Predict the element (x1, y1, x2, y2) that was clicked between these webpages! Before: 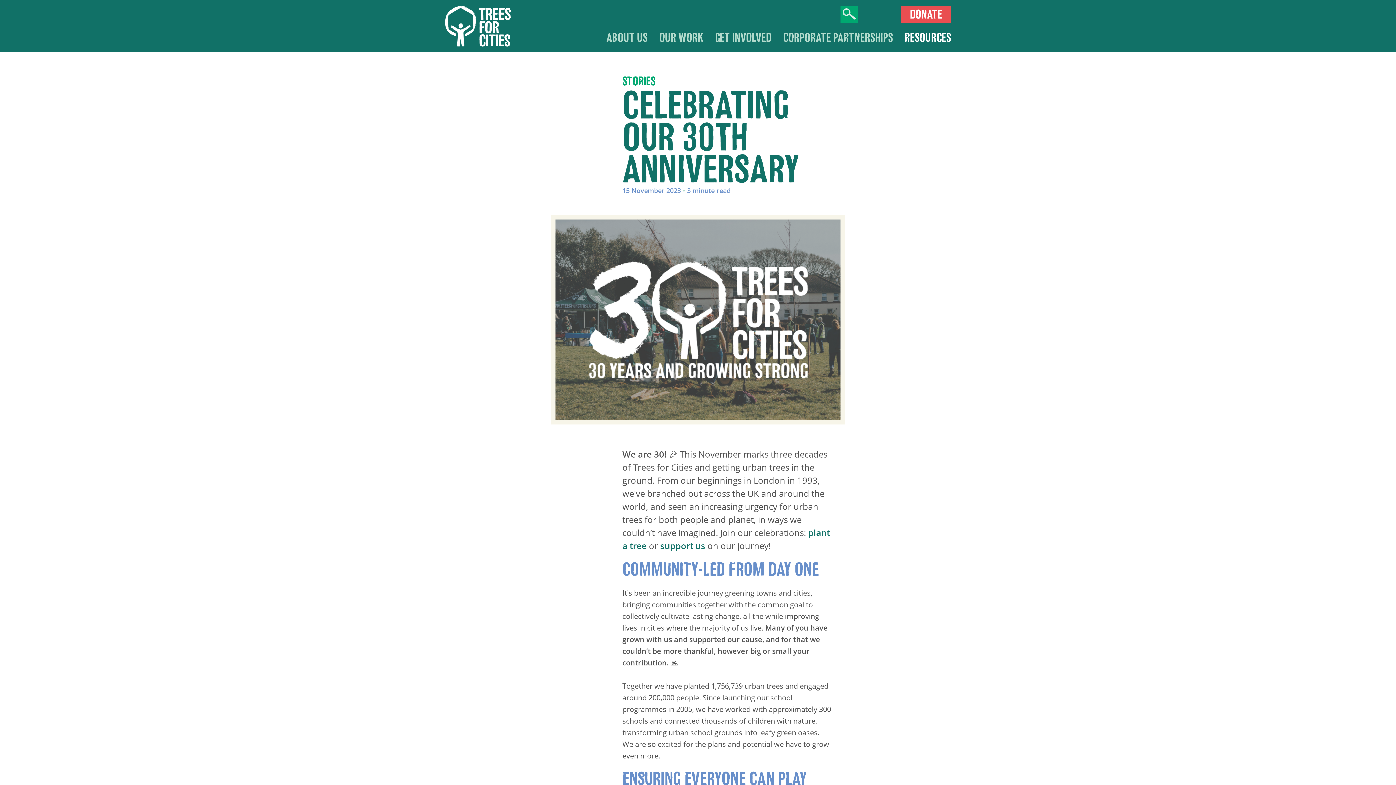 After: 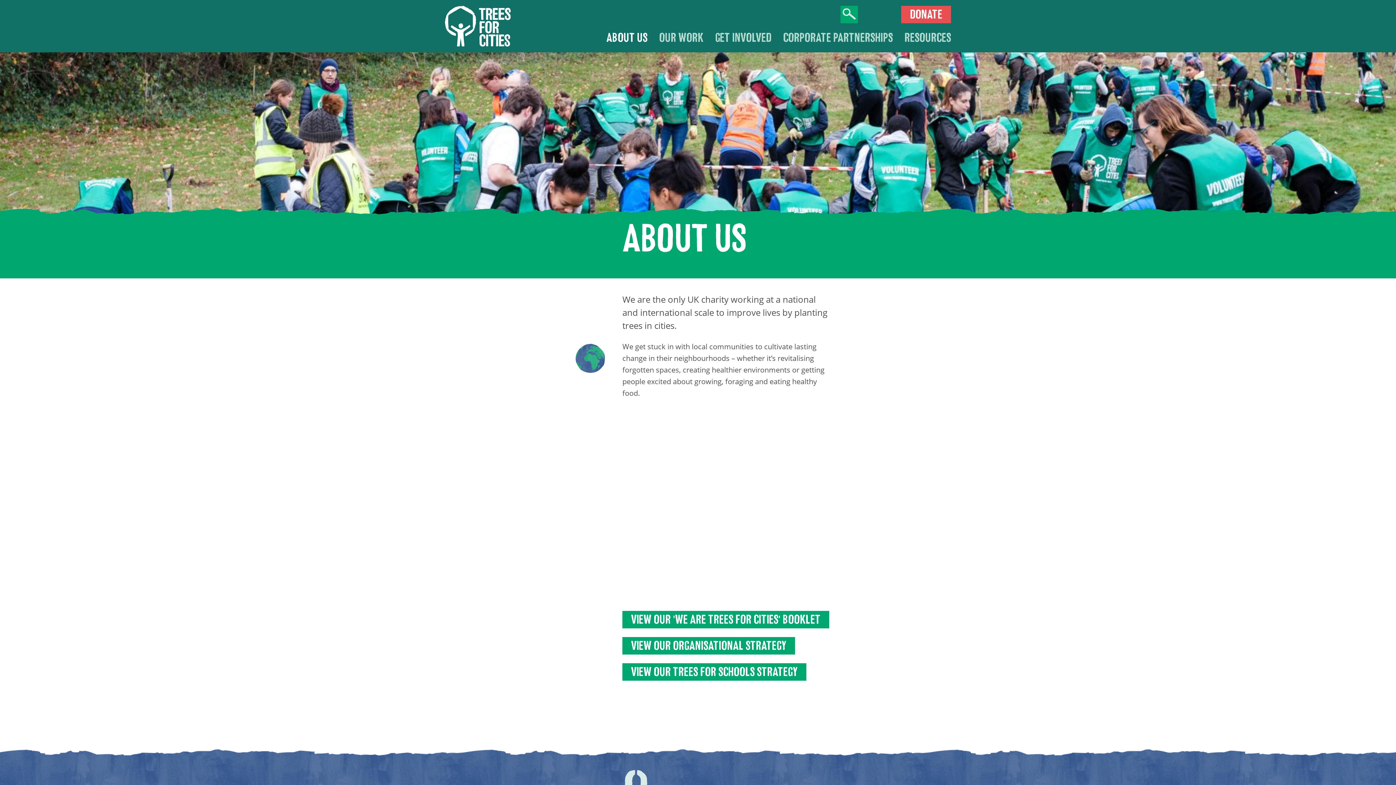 Action: bbox: (600, 32, 653, 43) label: ABOUT US